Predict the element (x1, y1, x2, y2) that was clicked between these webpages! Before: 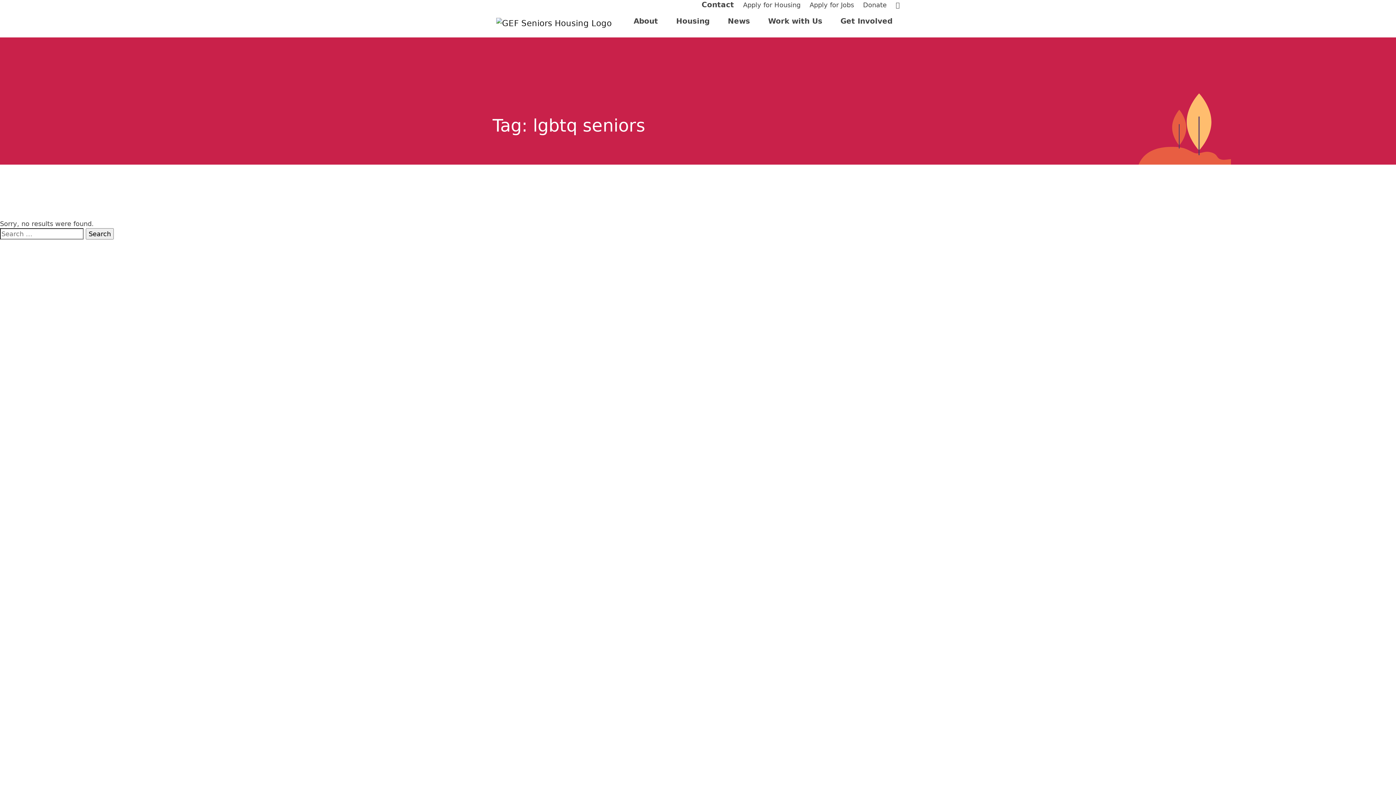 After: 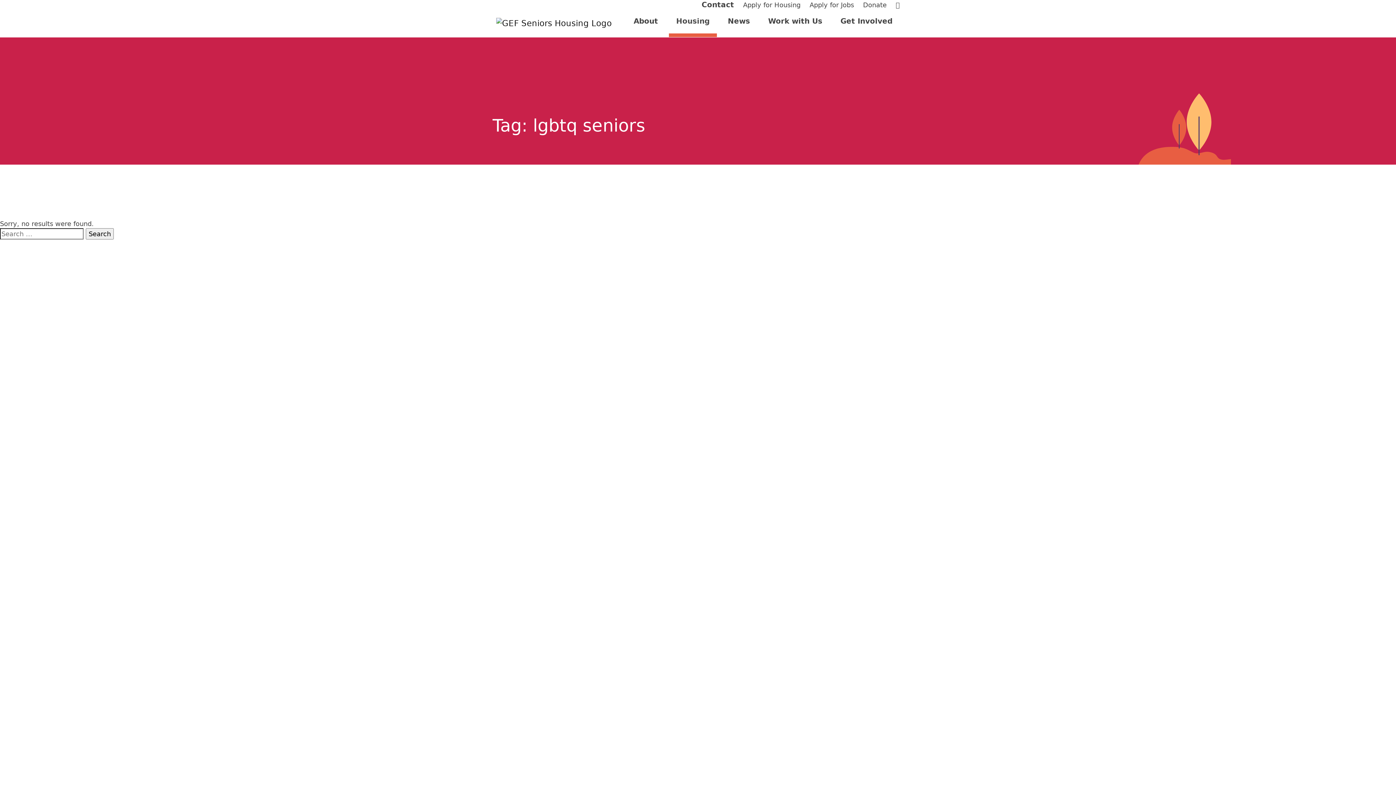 Action: label: Housing bbox: (669, 16, 717, 37)